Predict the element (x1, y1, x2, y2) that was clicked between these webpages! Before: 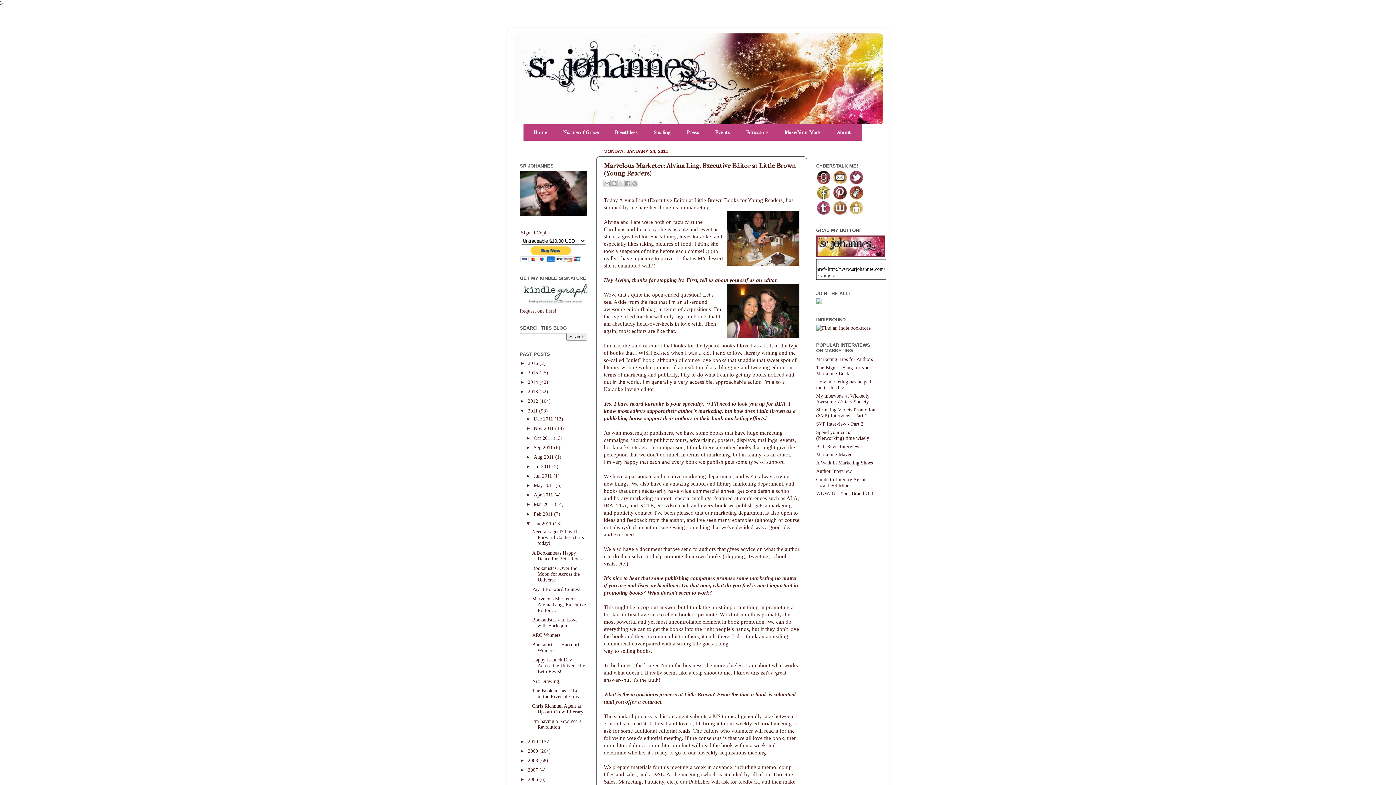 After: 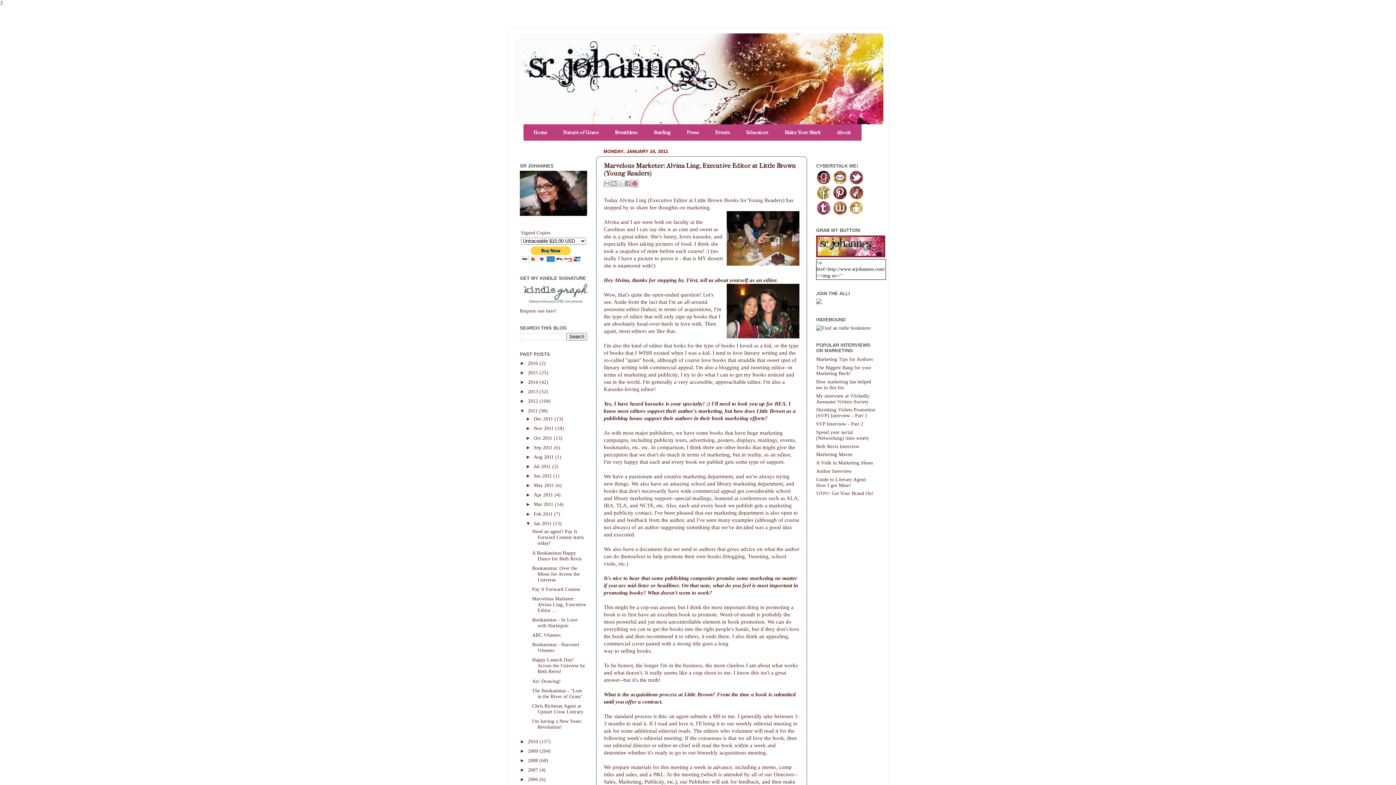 Action: label: Share to Pinterest bbox: (631, 179, 638, 187)